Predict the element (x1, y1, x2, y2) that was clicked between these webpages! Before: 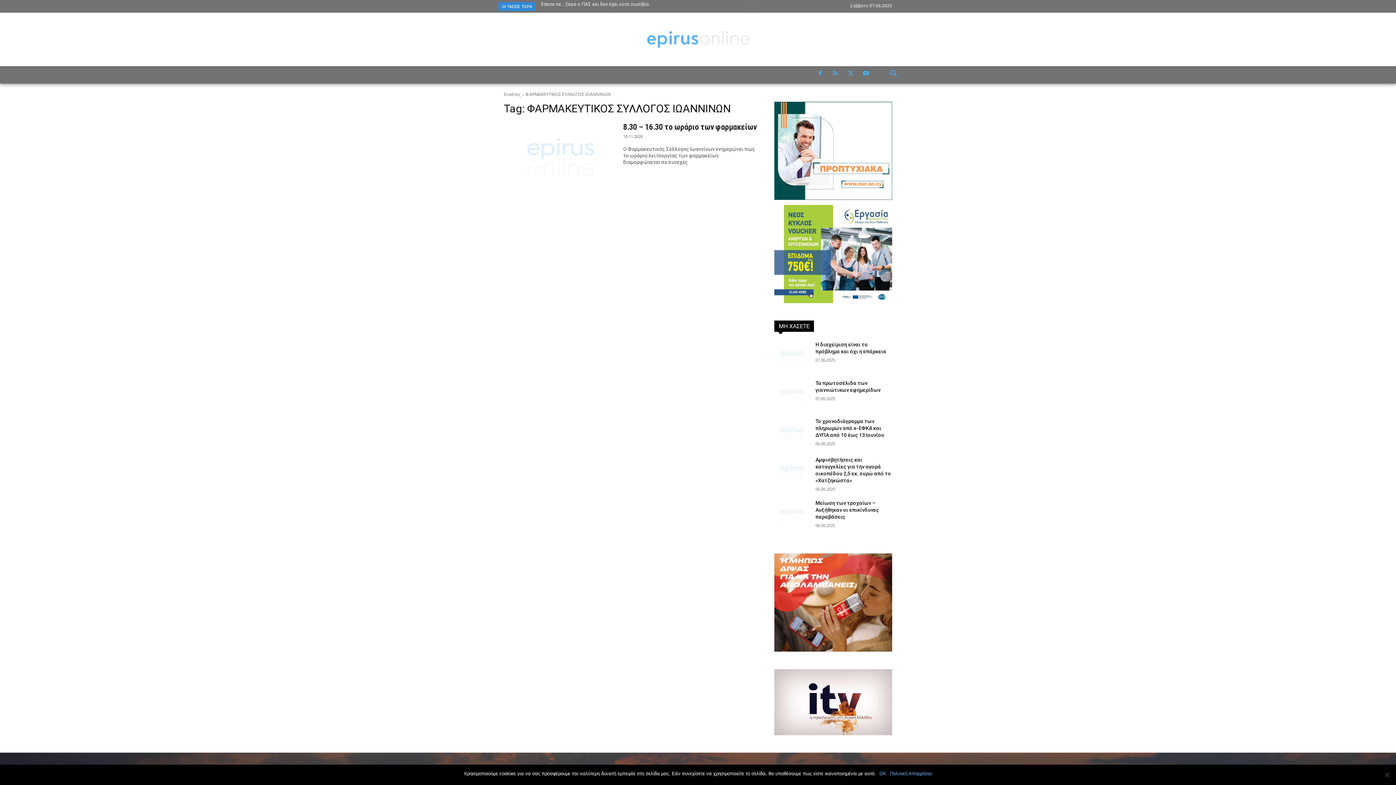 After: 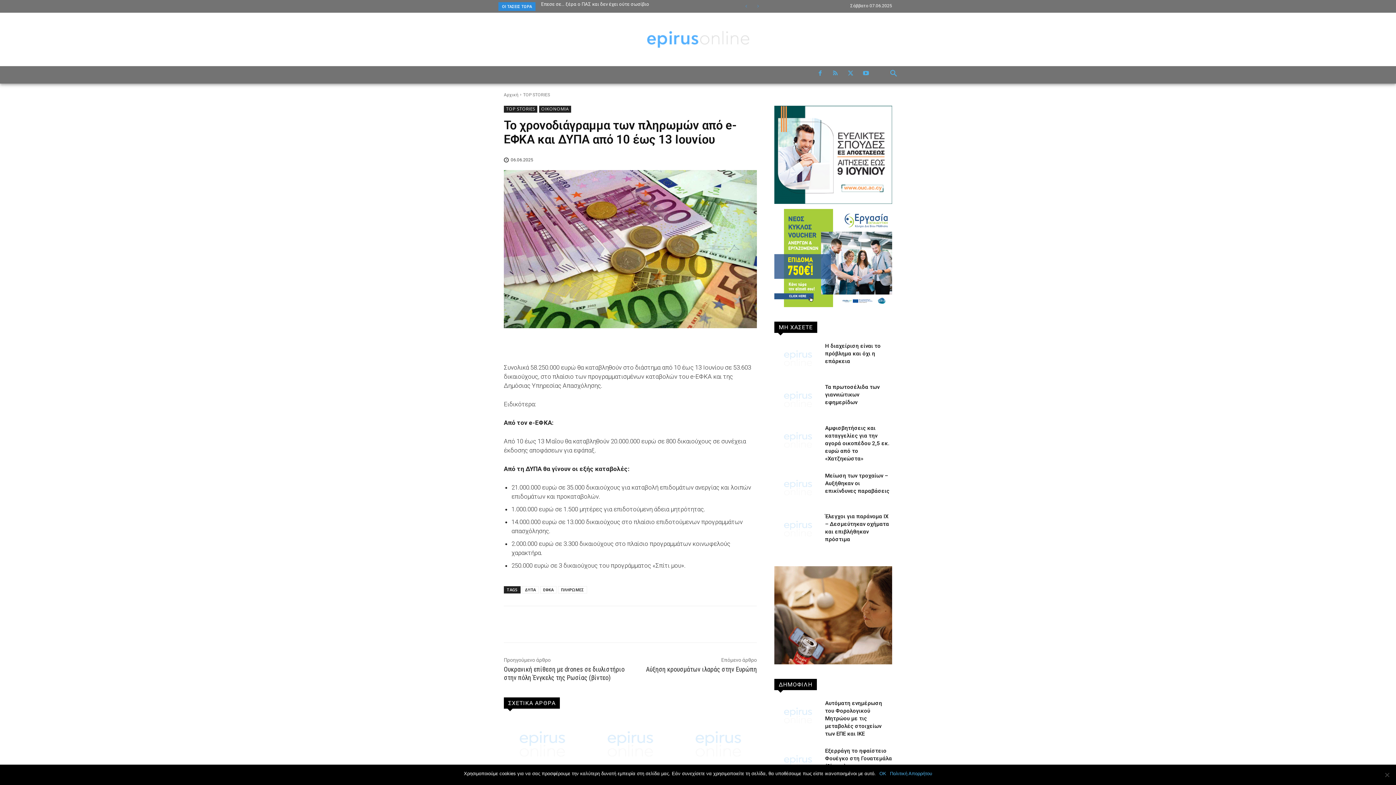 Action: bbox: (774, 418, 809, 447)